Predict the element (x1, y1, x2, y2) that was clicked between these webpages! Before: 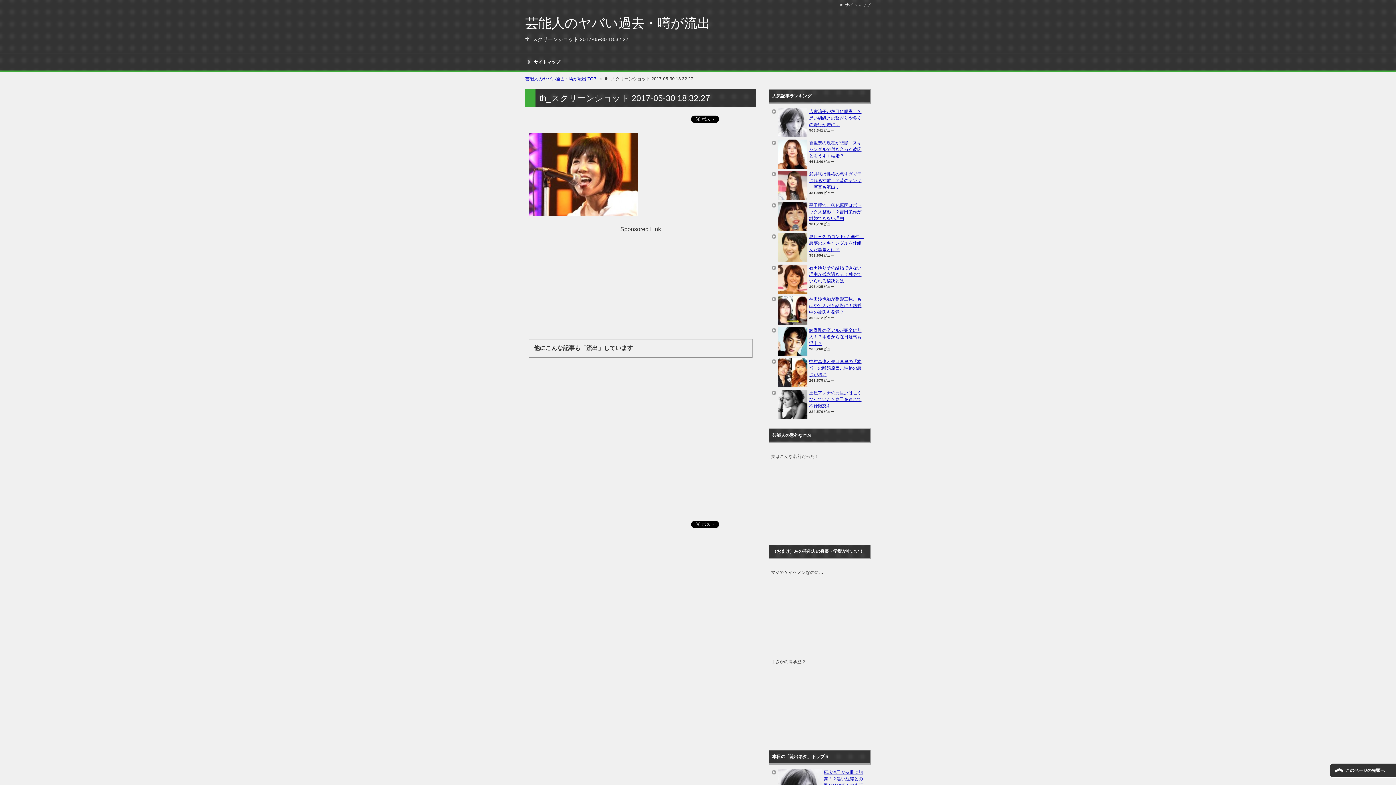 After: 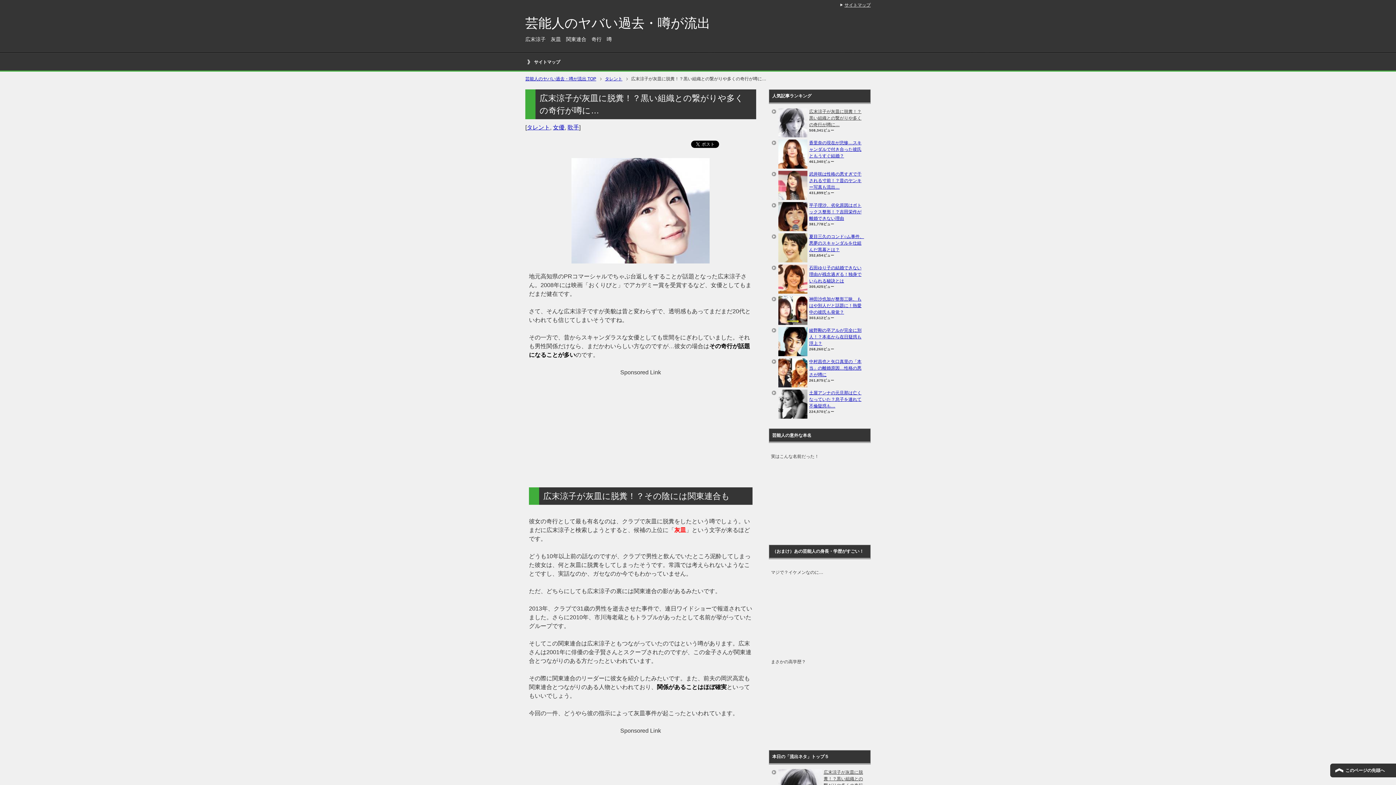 Action: bbox: (809, 109, 861, 127) label: 広末涼子が灰皿に脱糞！？黒い組織との繋がりや多くの奇行が噂に…